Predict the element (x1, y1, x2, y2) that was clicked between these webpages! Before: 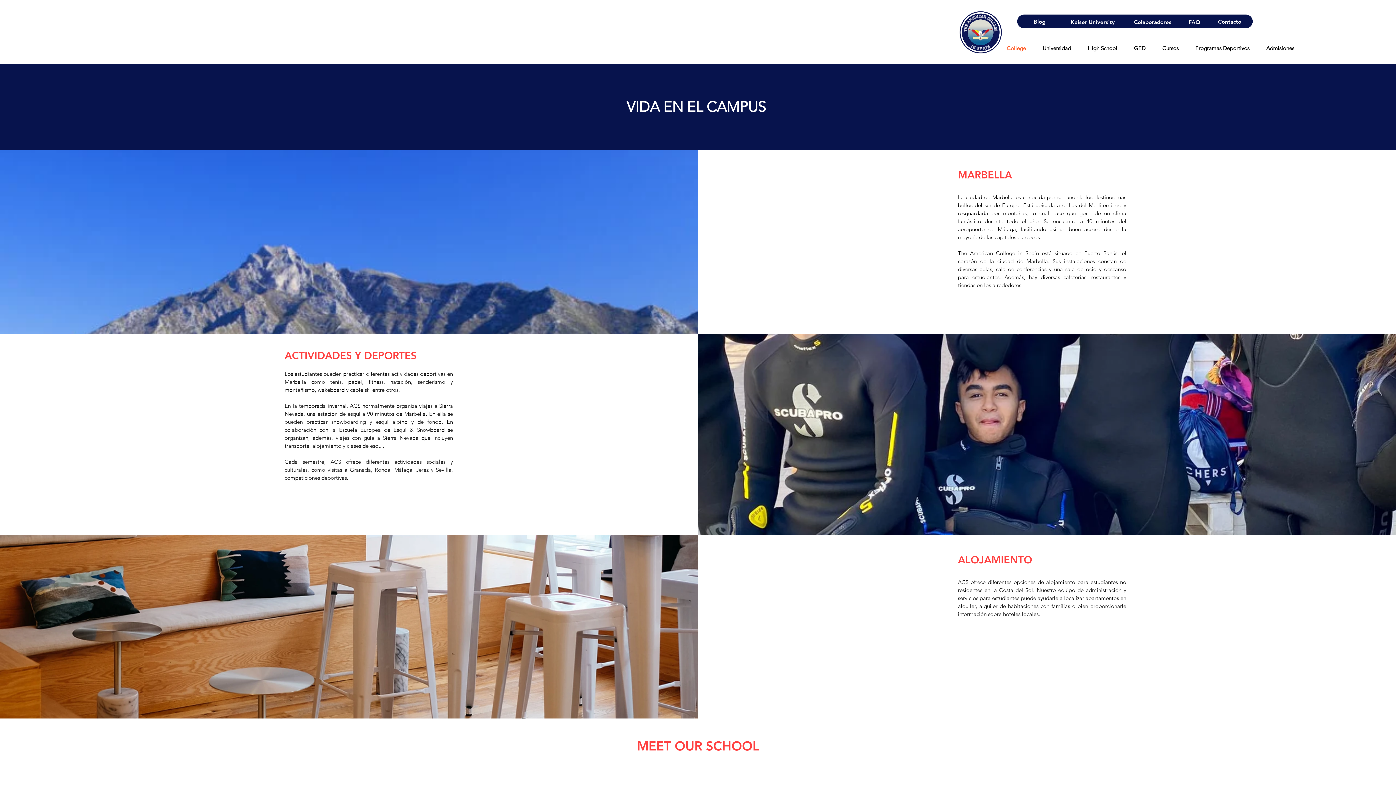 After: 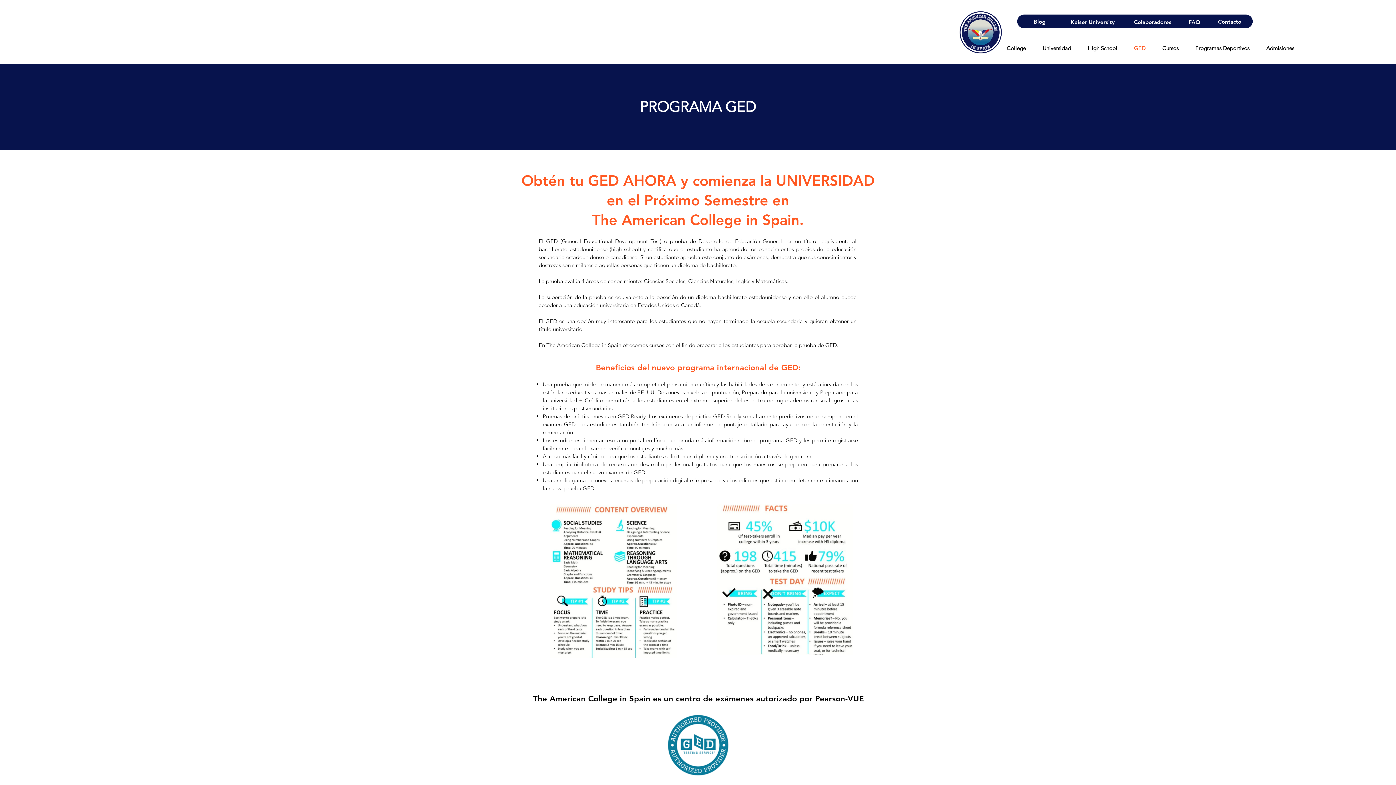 Action: label: GED bbox: (1130, 41, 1158, 55)